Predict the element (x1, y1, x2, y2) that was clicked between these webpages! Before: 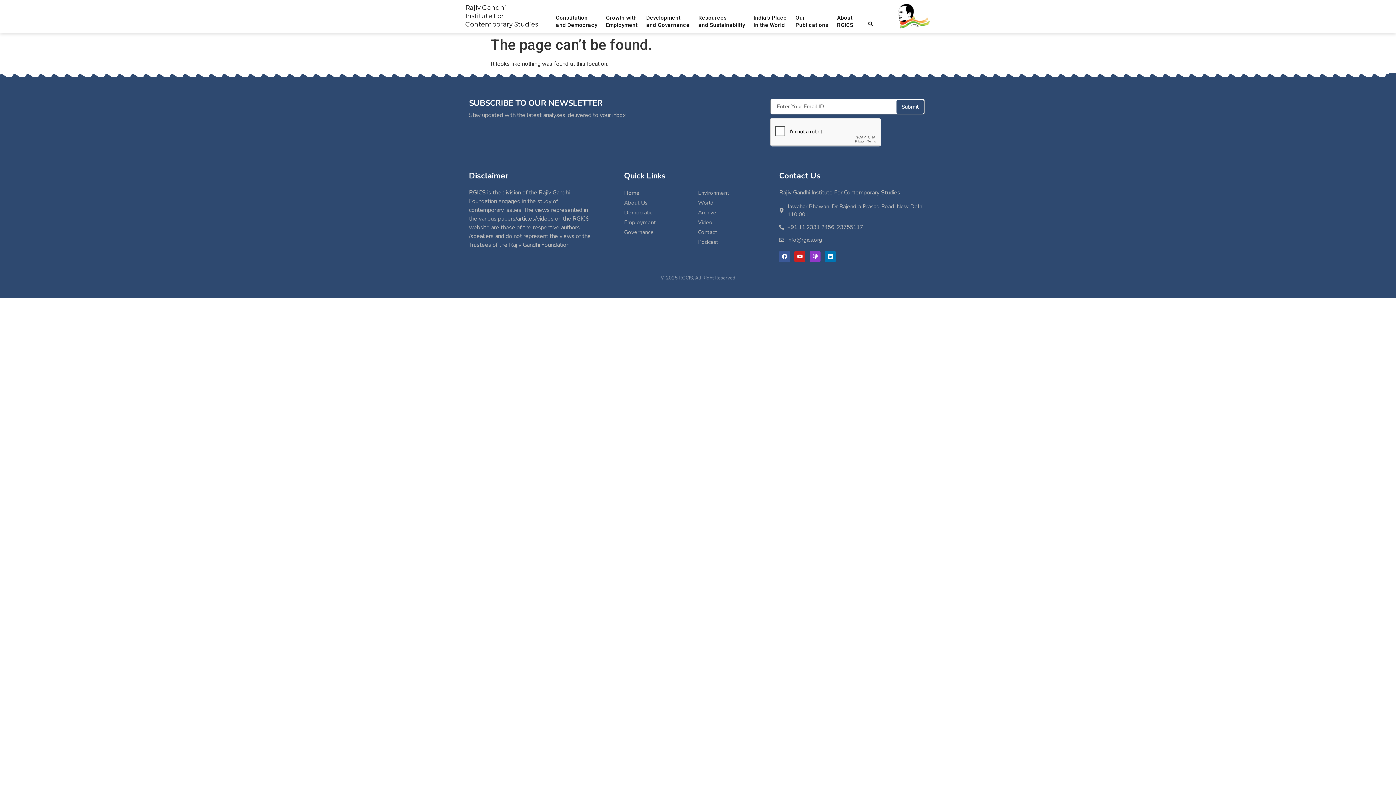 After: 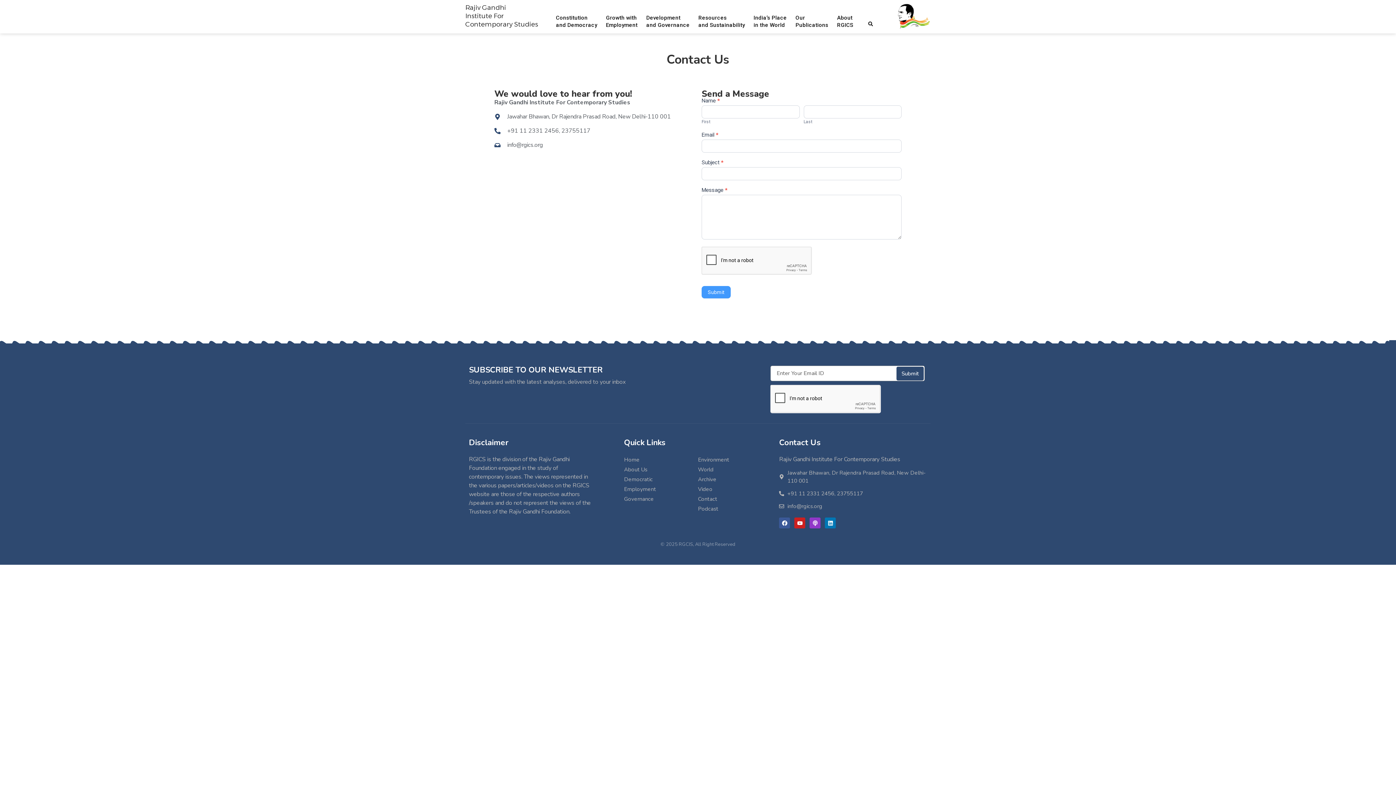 Action: label: Contact bbox: (698, 228, 772, 236)